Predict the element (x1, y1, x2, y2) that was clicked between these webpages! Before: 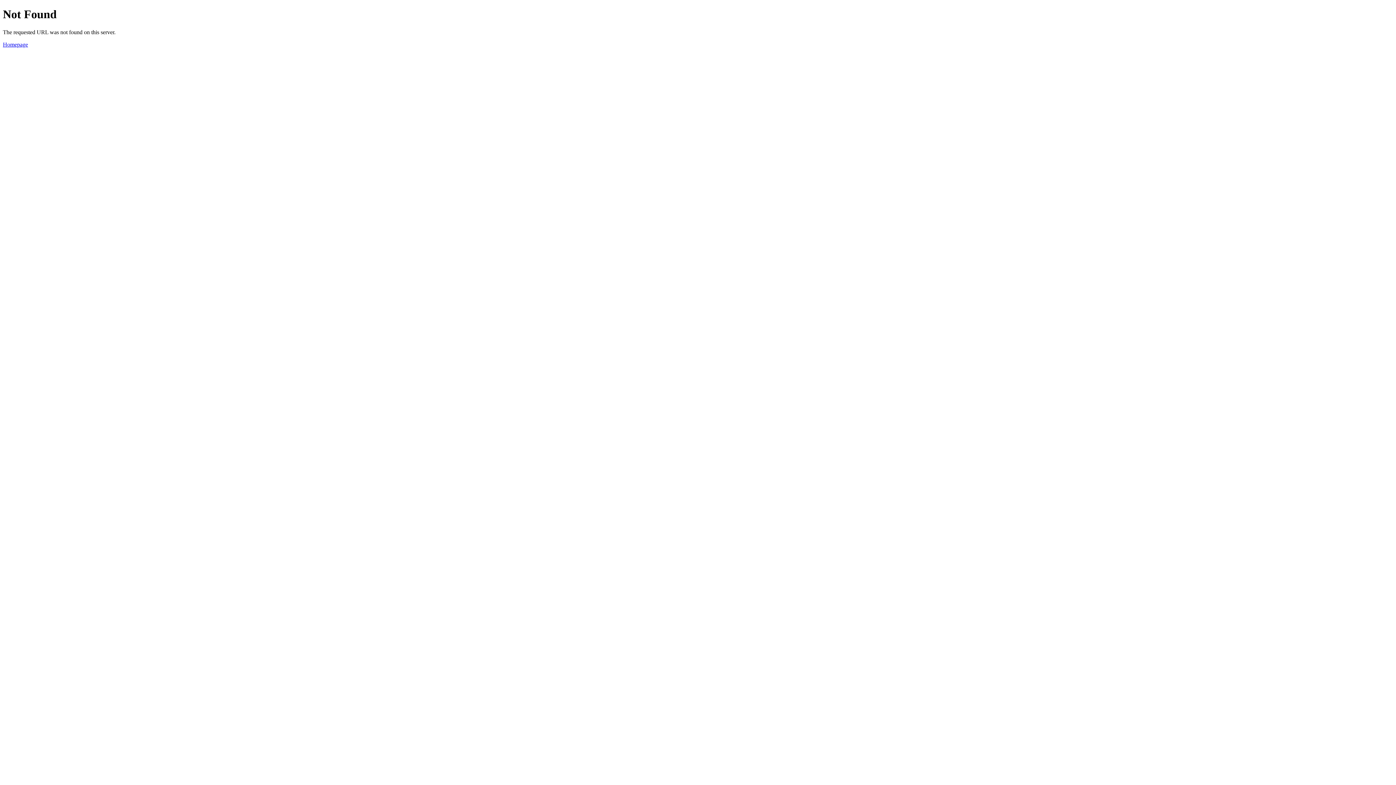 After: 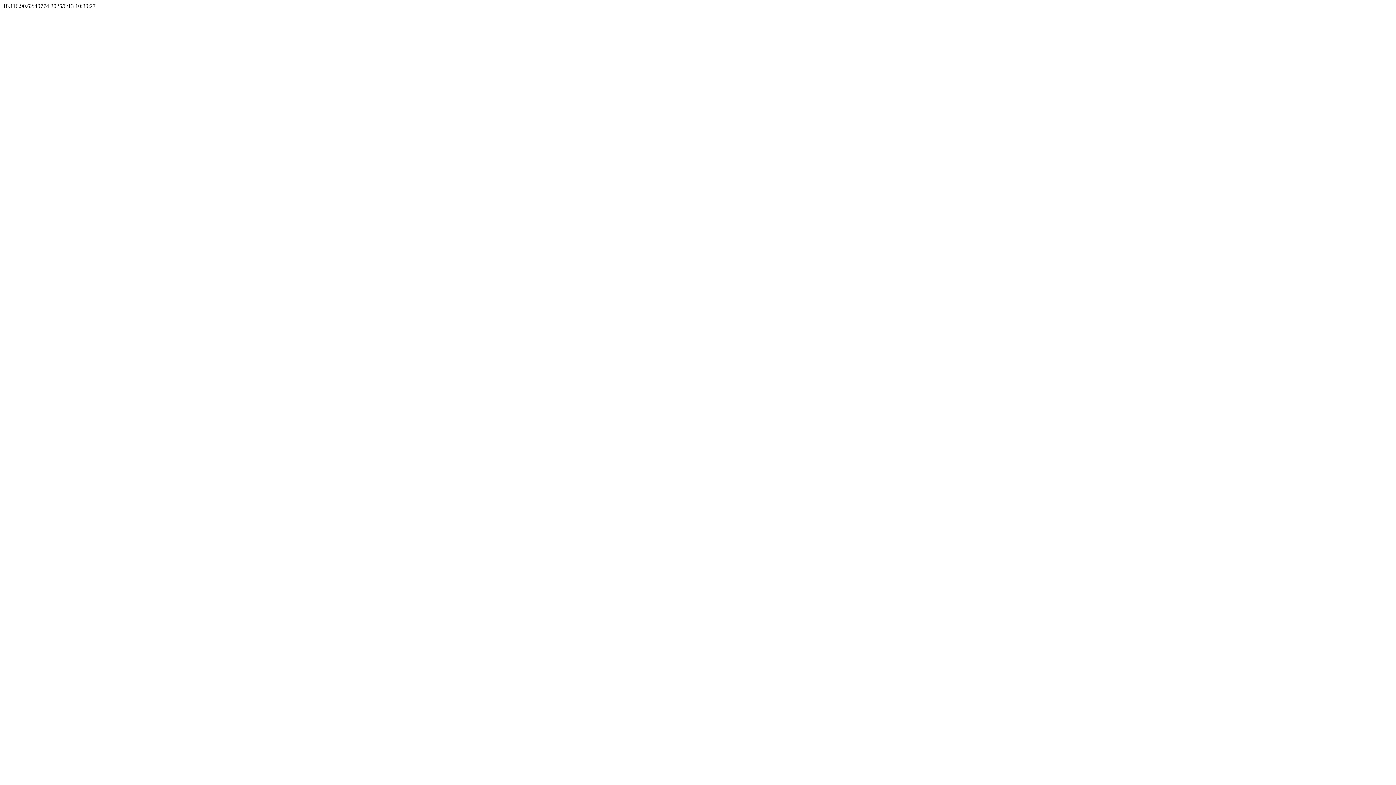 Action: bbox: (2, 41, 28, 47) label: Homepage